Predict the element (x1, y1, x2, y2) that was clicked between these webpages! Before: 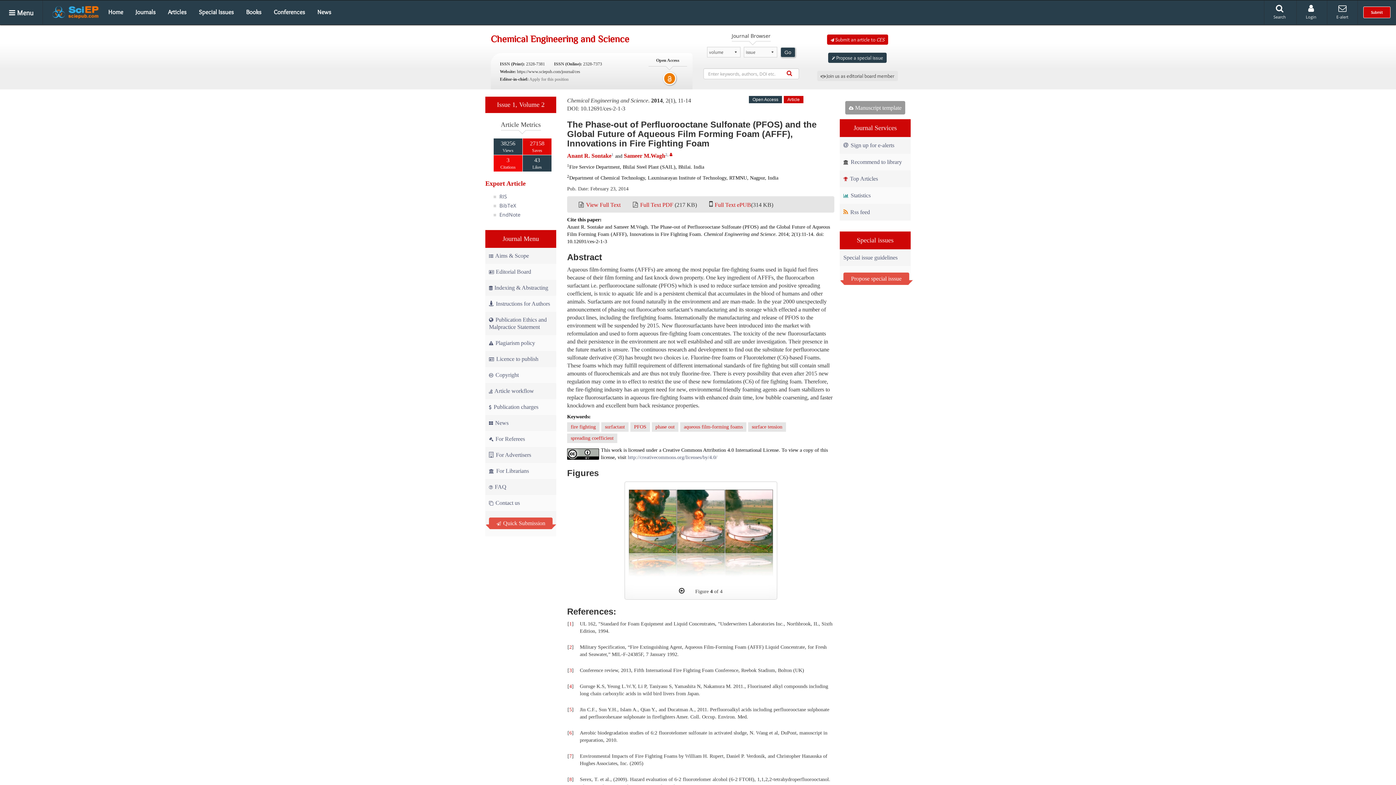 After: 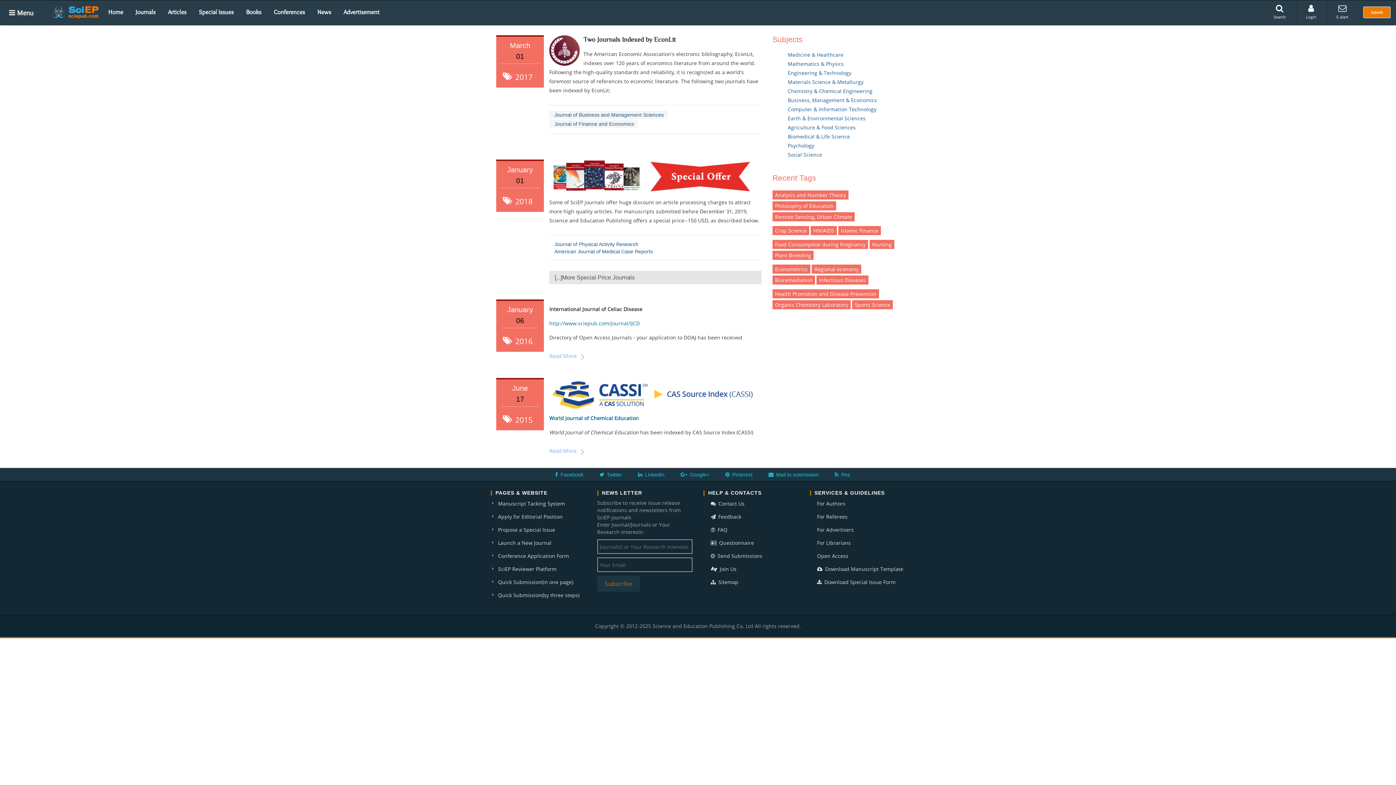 Action: label: News bbox: (317, 8, 331, 15)